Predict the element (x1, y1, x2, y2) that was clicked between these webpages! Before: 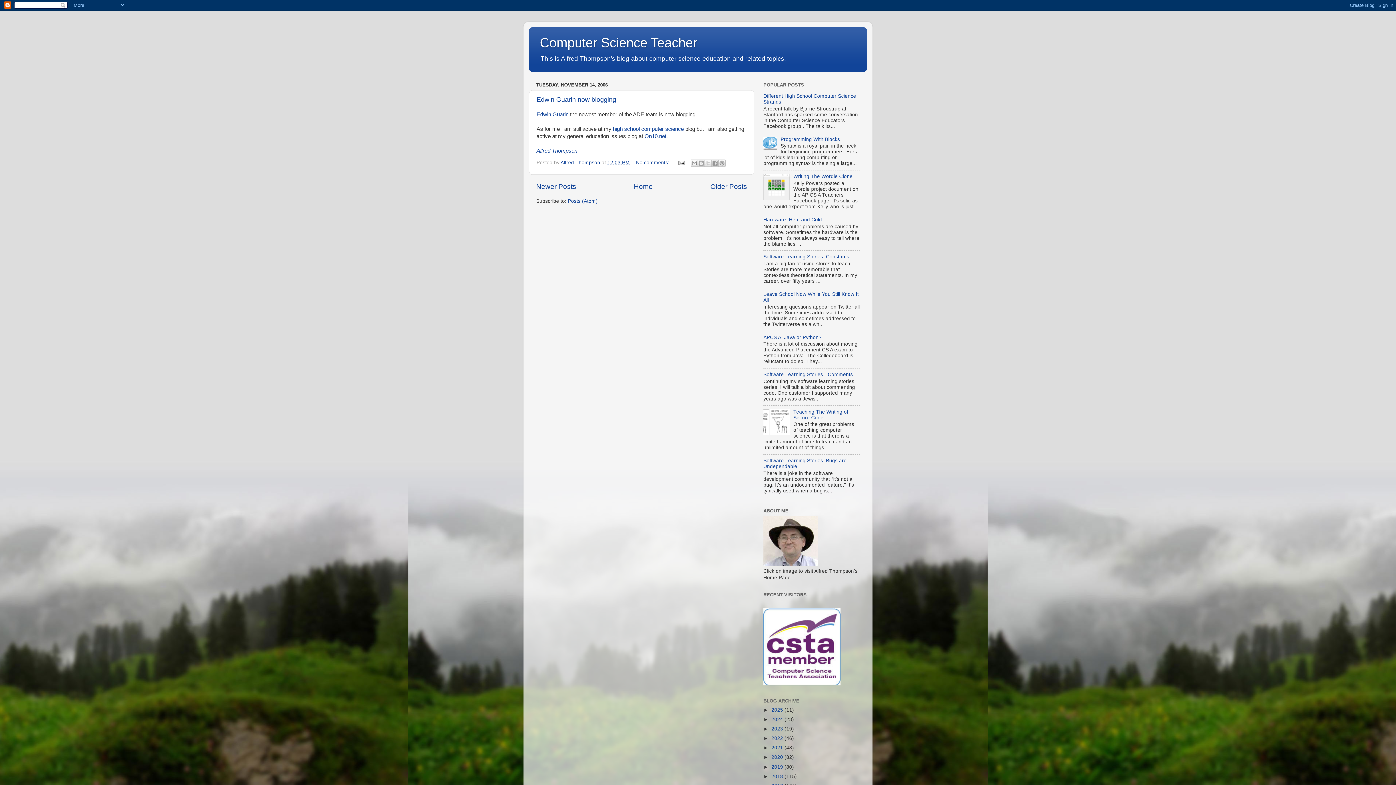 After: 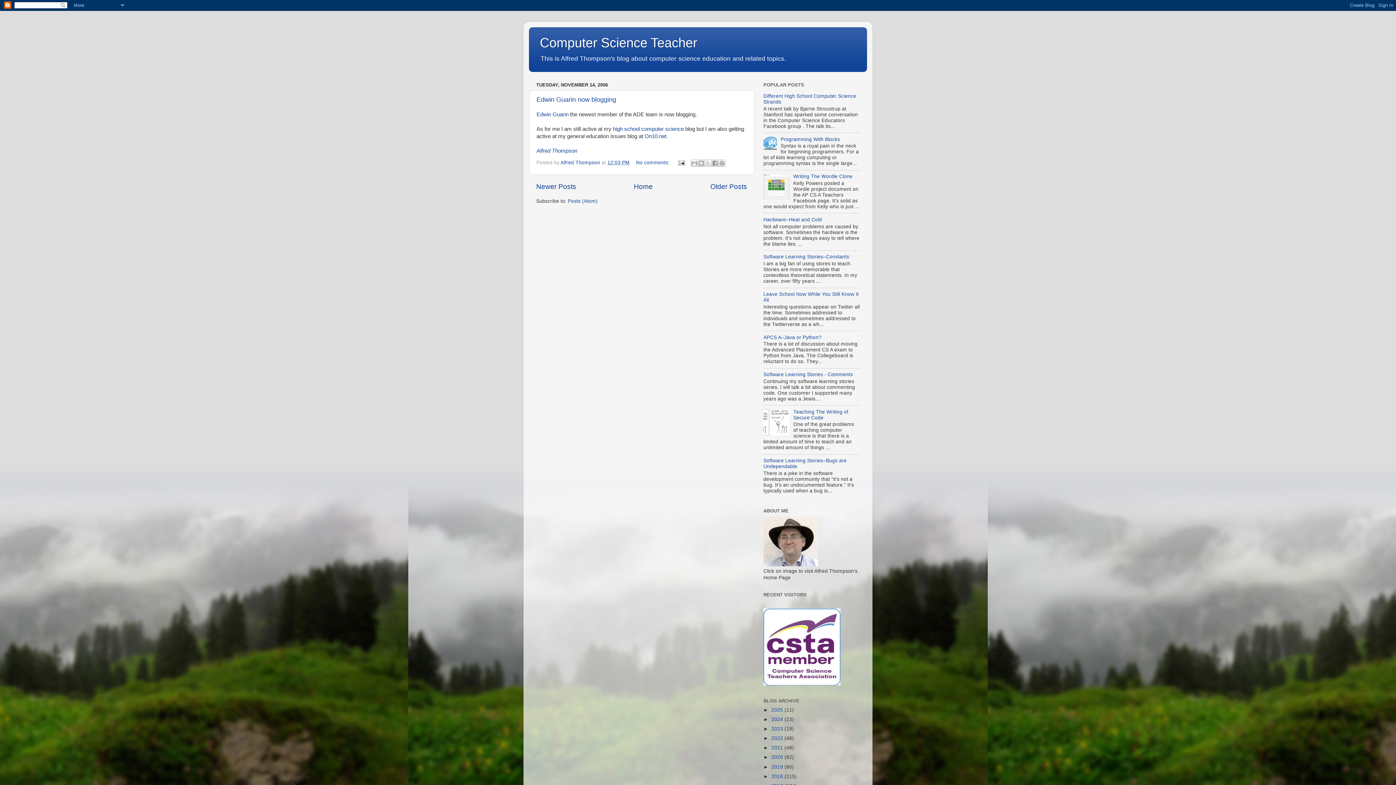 Action: bbox: (763, 145, 779, 151)